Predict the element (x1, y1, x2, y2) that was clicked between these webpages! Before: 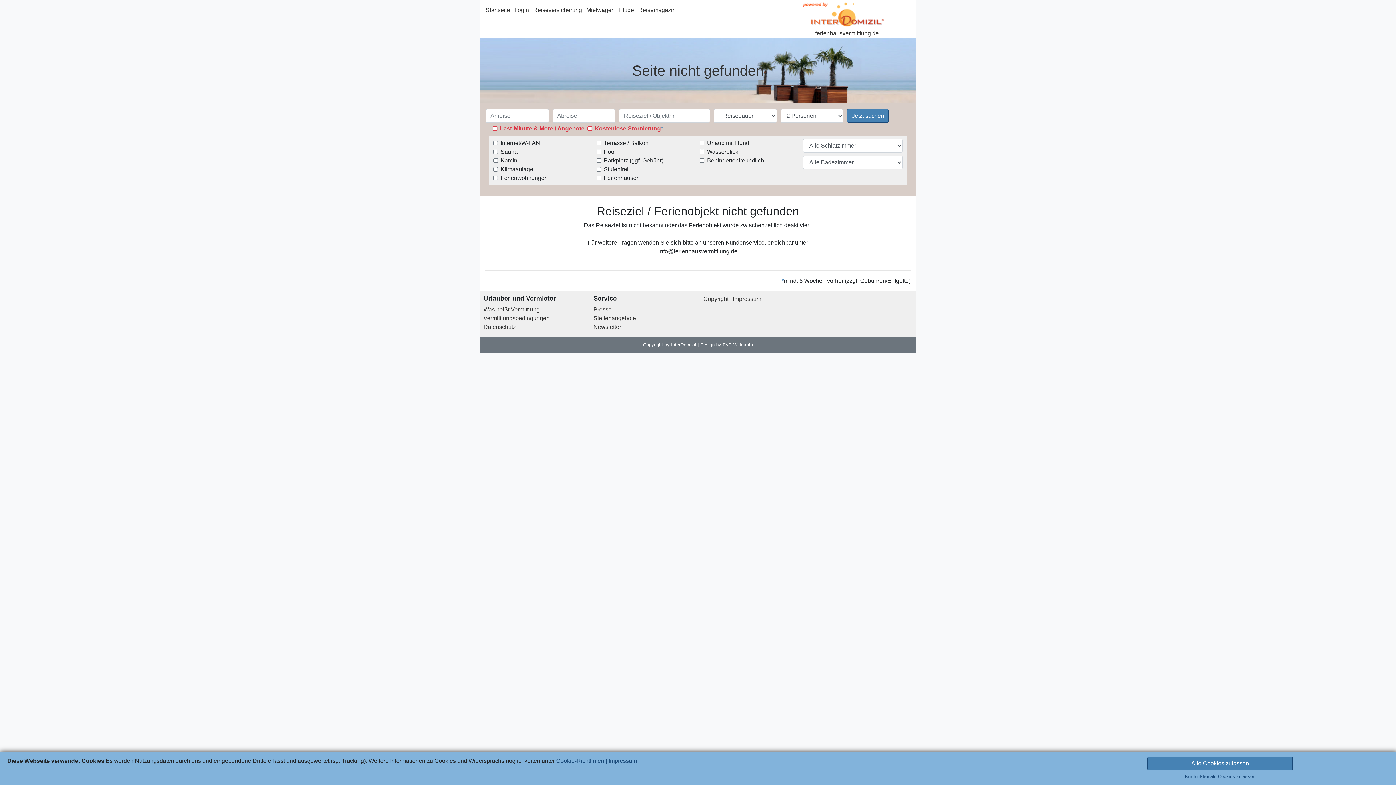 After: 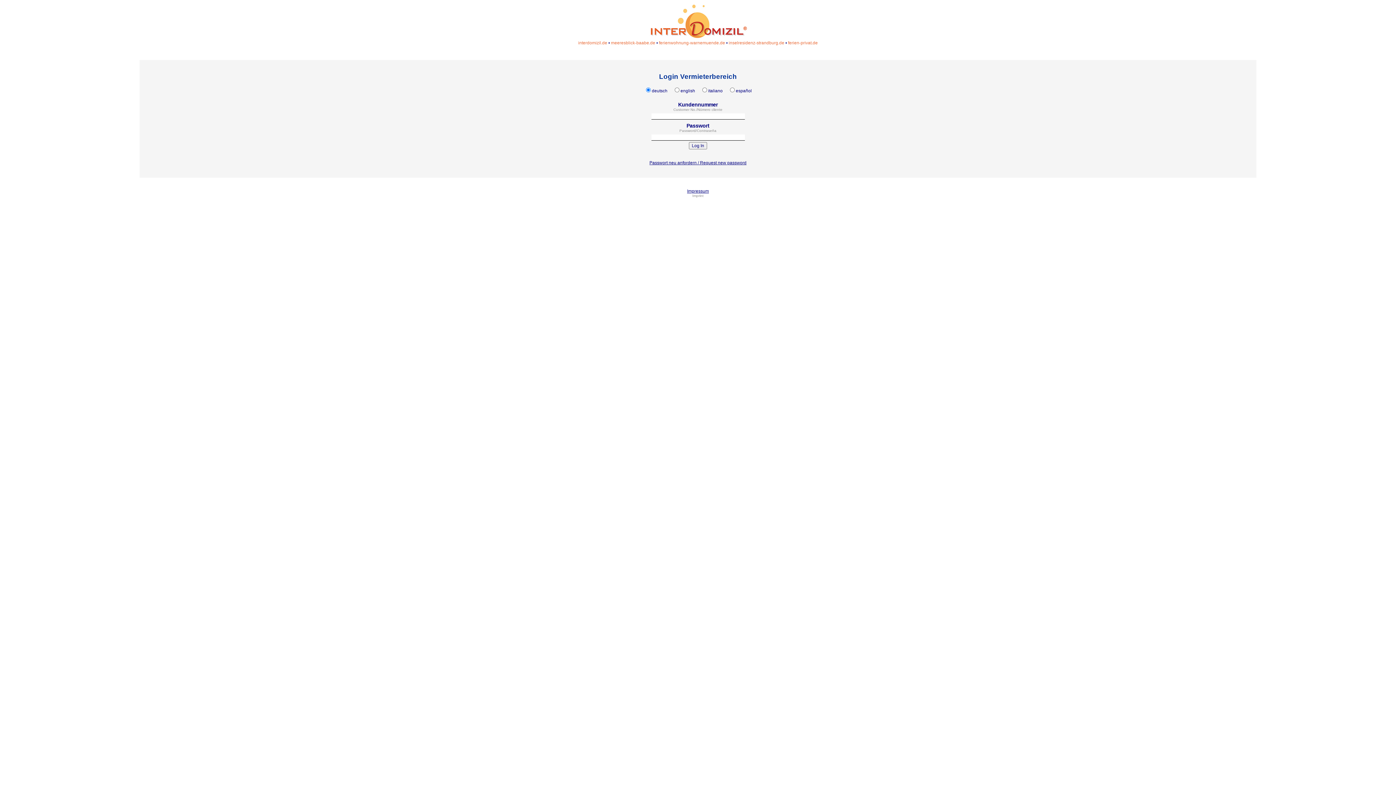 Action: label: Login bbox: (514, 6, 529, 13)